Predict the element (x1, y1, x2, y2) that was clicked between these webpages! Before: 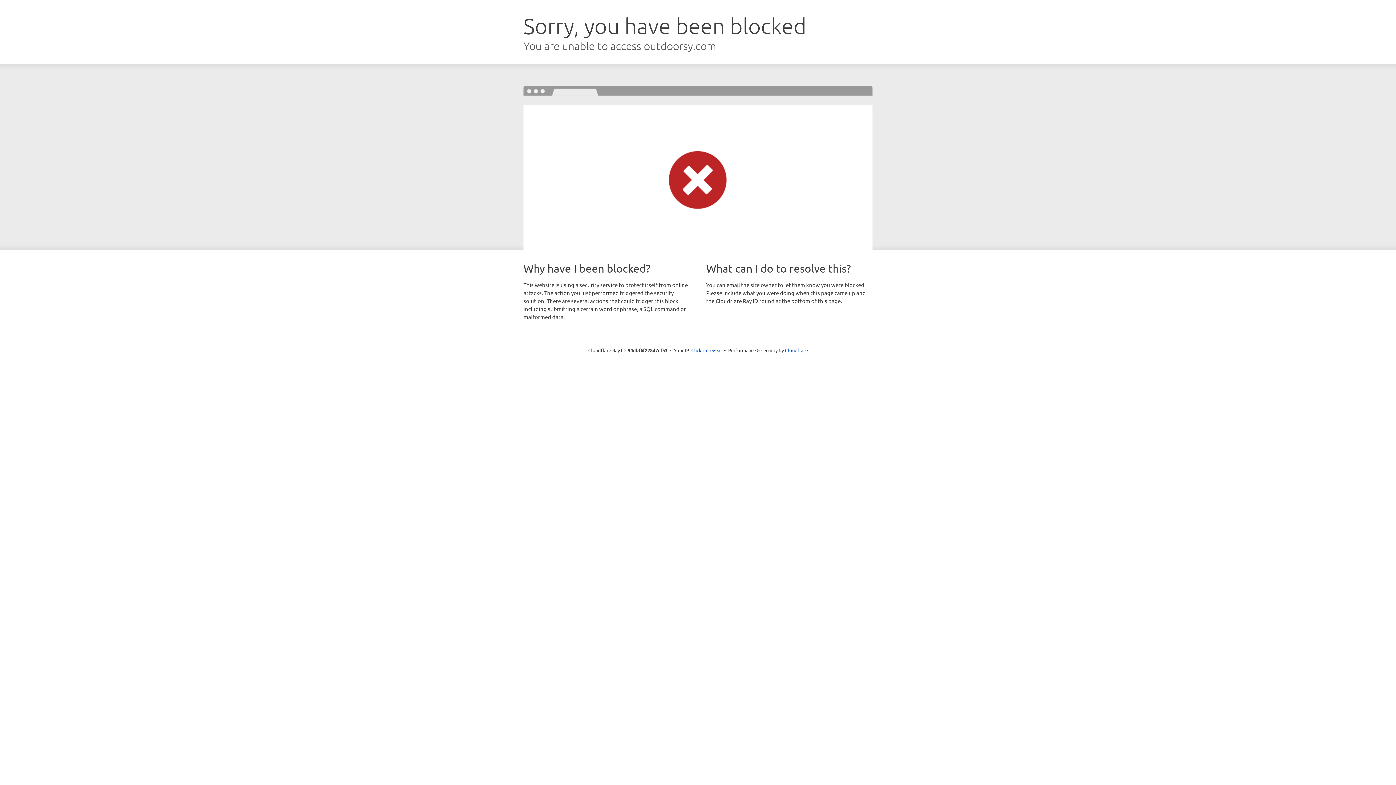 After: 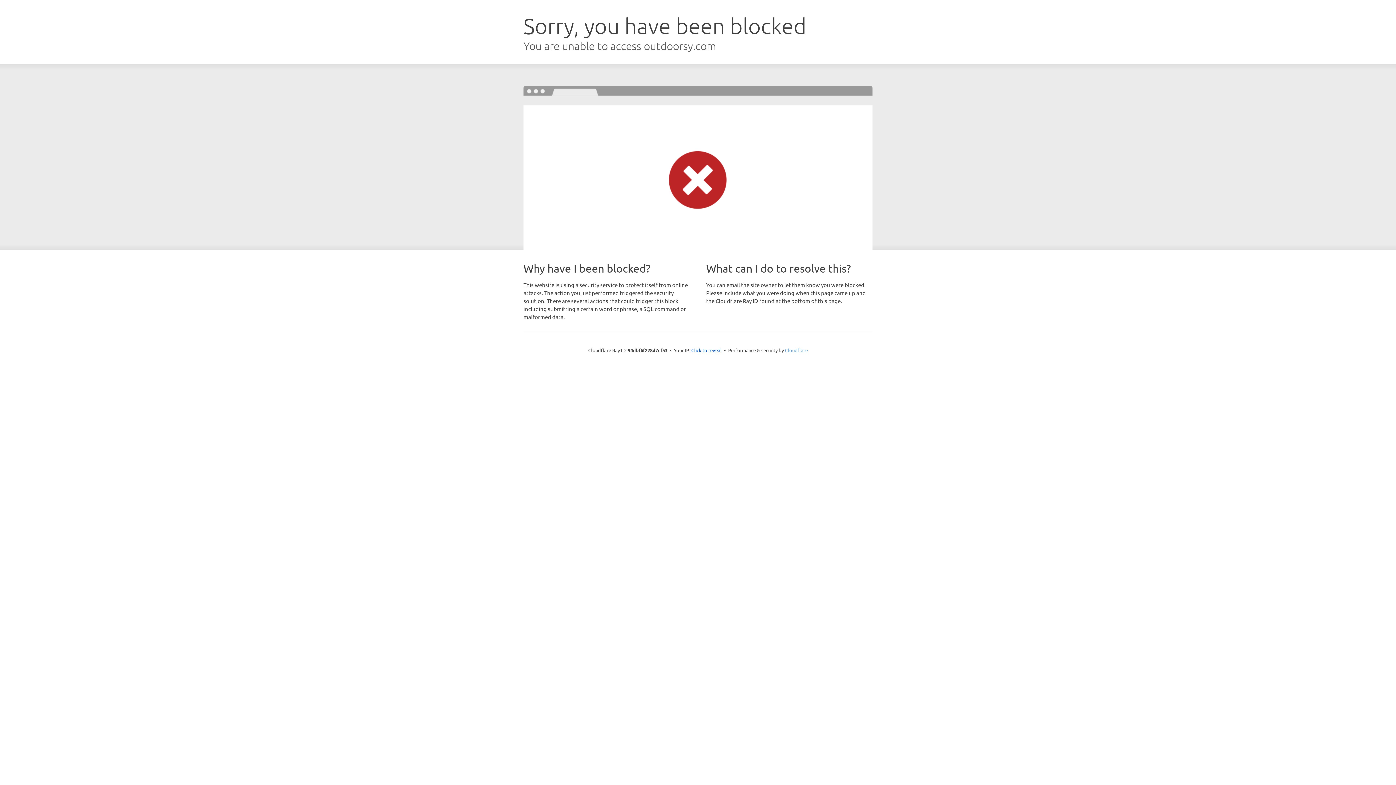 Action: label: Cloudflare bbox: (785, 347, 808, 353)